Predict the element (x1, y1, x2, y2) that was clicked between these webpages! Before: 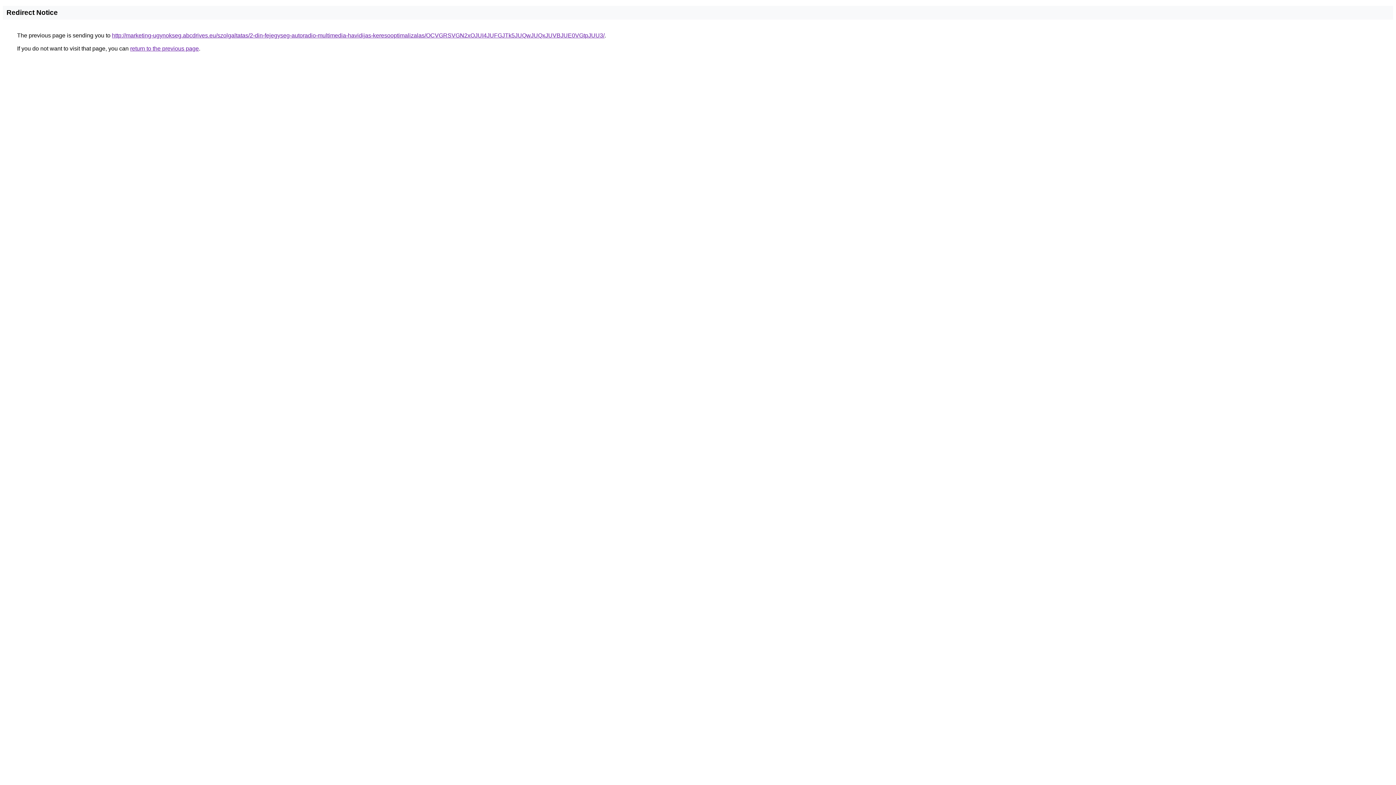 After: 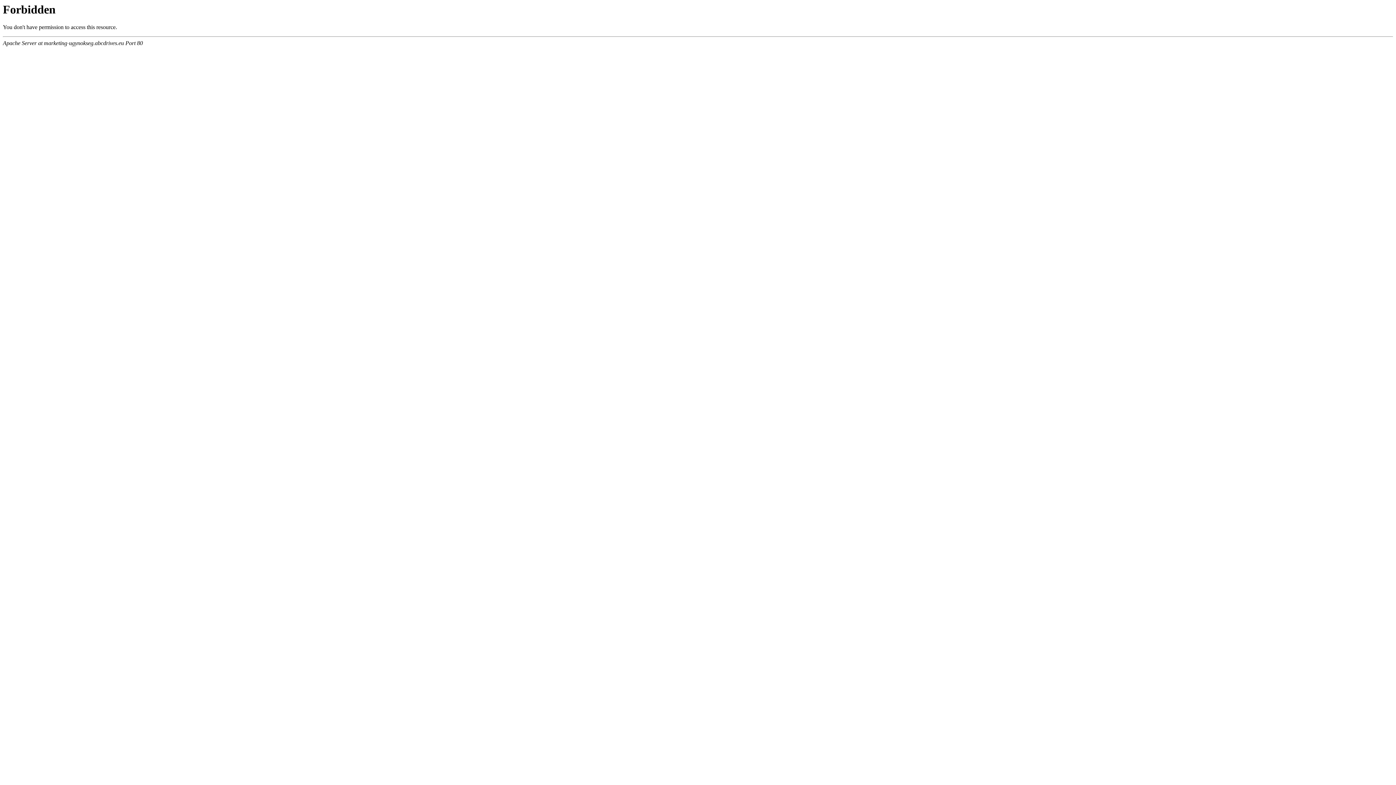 Action: bbox: (112, 32, 604, 38) label: http://marketing-ugynokseg.abcdrives.eu/szolgaltatas/2-din-fejegyseg-autoradio-multimedia-havidijas-keresooptimalizalas/OCVGRSVGN2xOJUI4JUFGJTk5JUQwJUQxJUVBJUE0VGtpJUU3/